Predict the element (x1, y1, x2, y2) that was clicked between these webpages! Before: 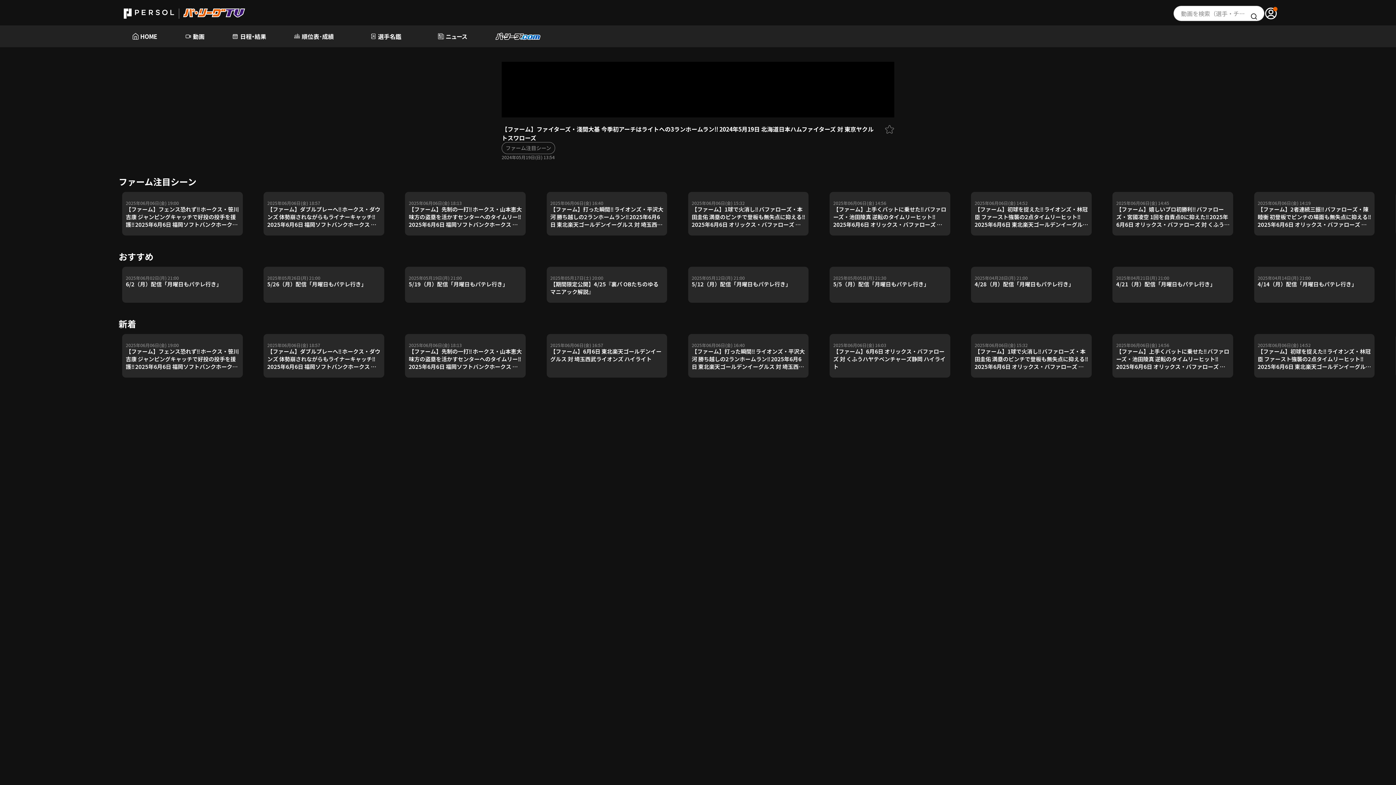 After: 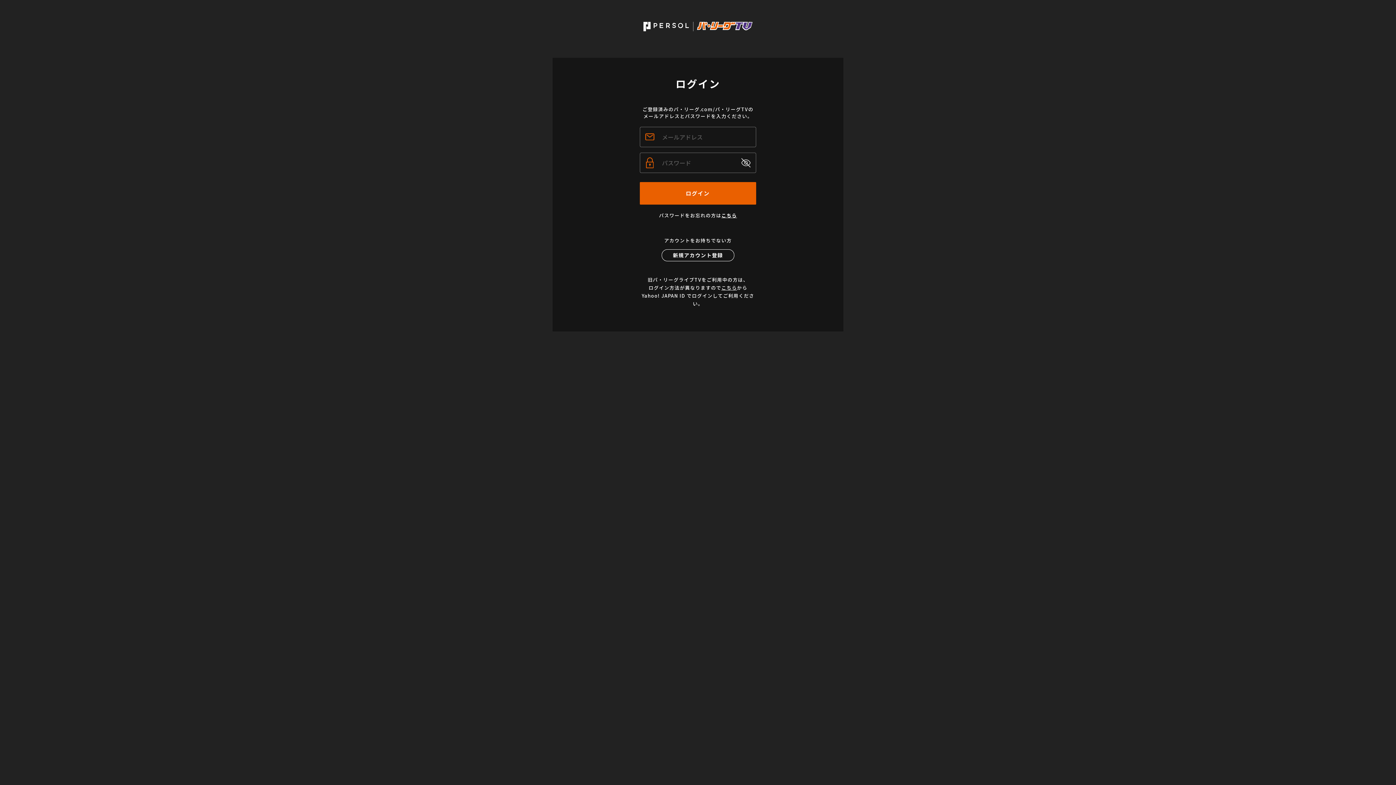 Action: bbox: (1264, 6, 1277, 20)